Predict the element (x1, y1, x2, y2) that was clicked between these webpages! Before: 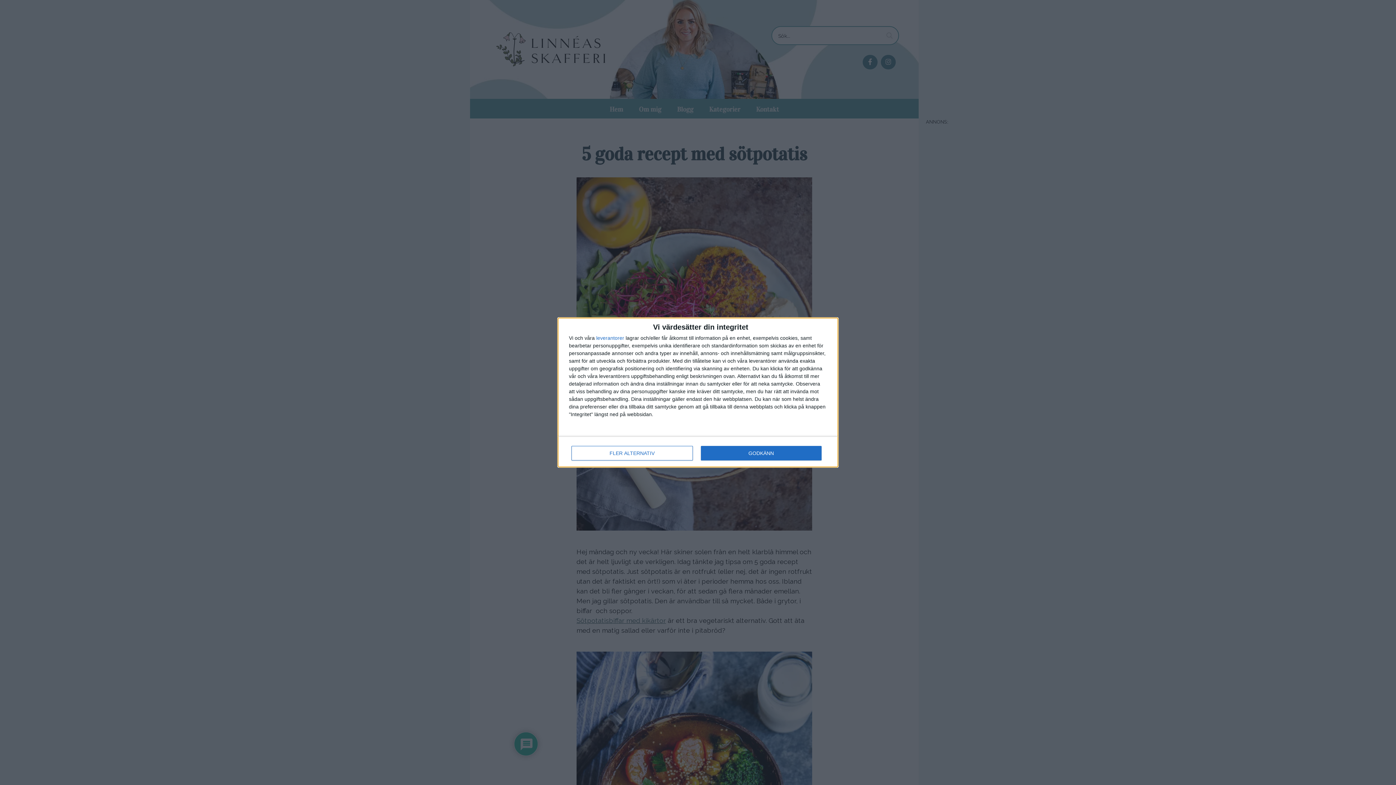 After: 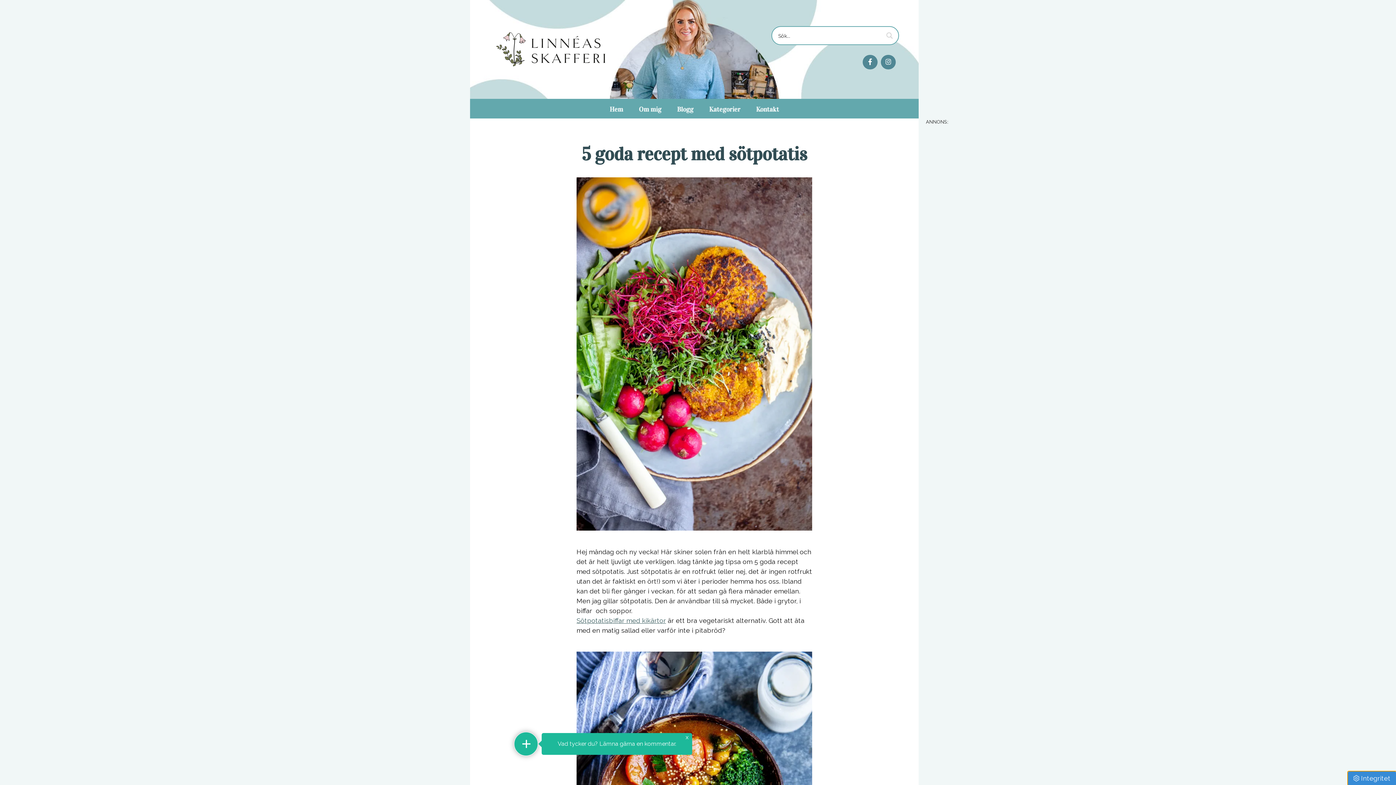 Action: label: GODKÄNN bbox: (700, 446, 821, 460)